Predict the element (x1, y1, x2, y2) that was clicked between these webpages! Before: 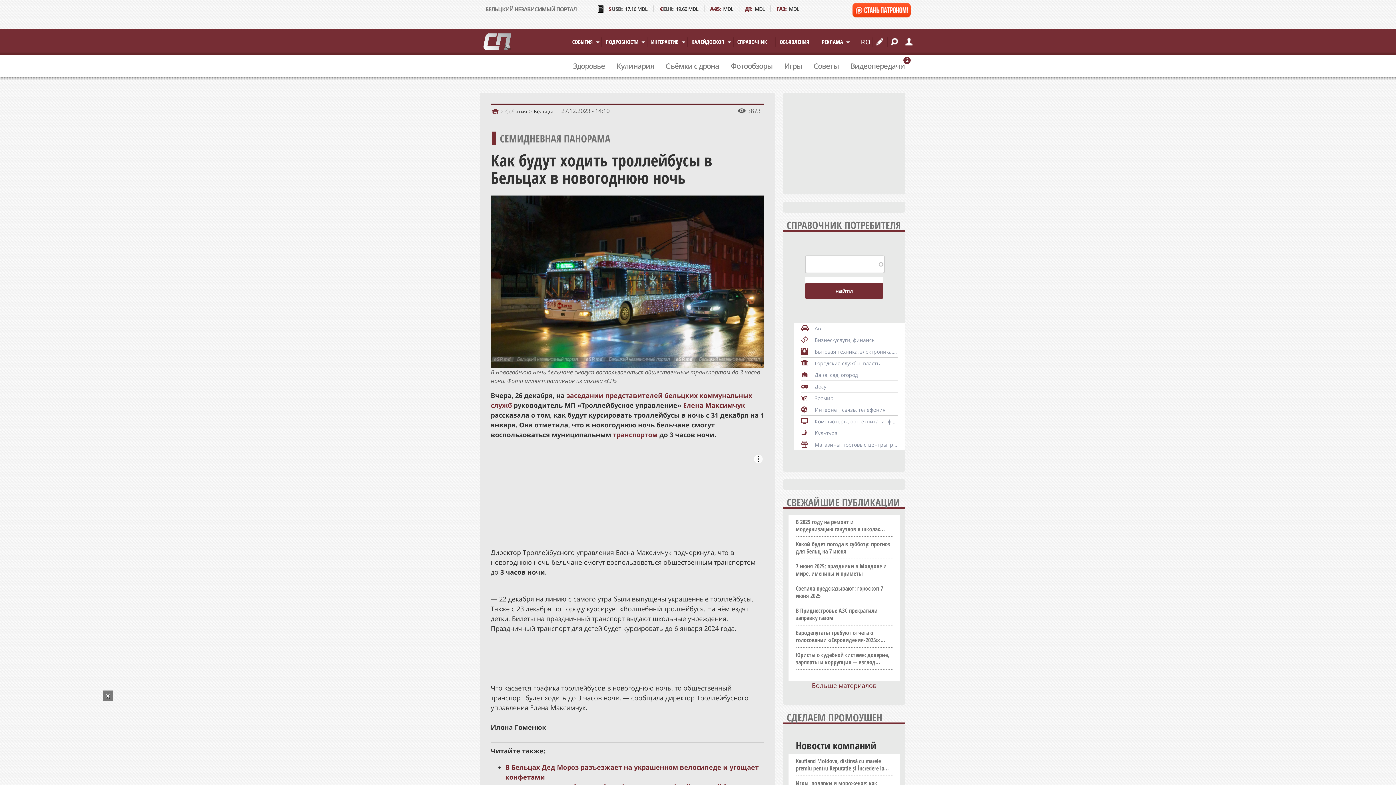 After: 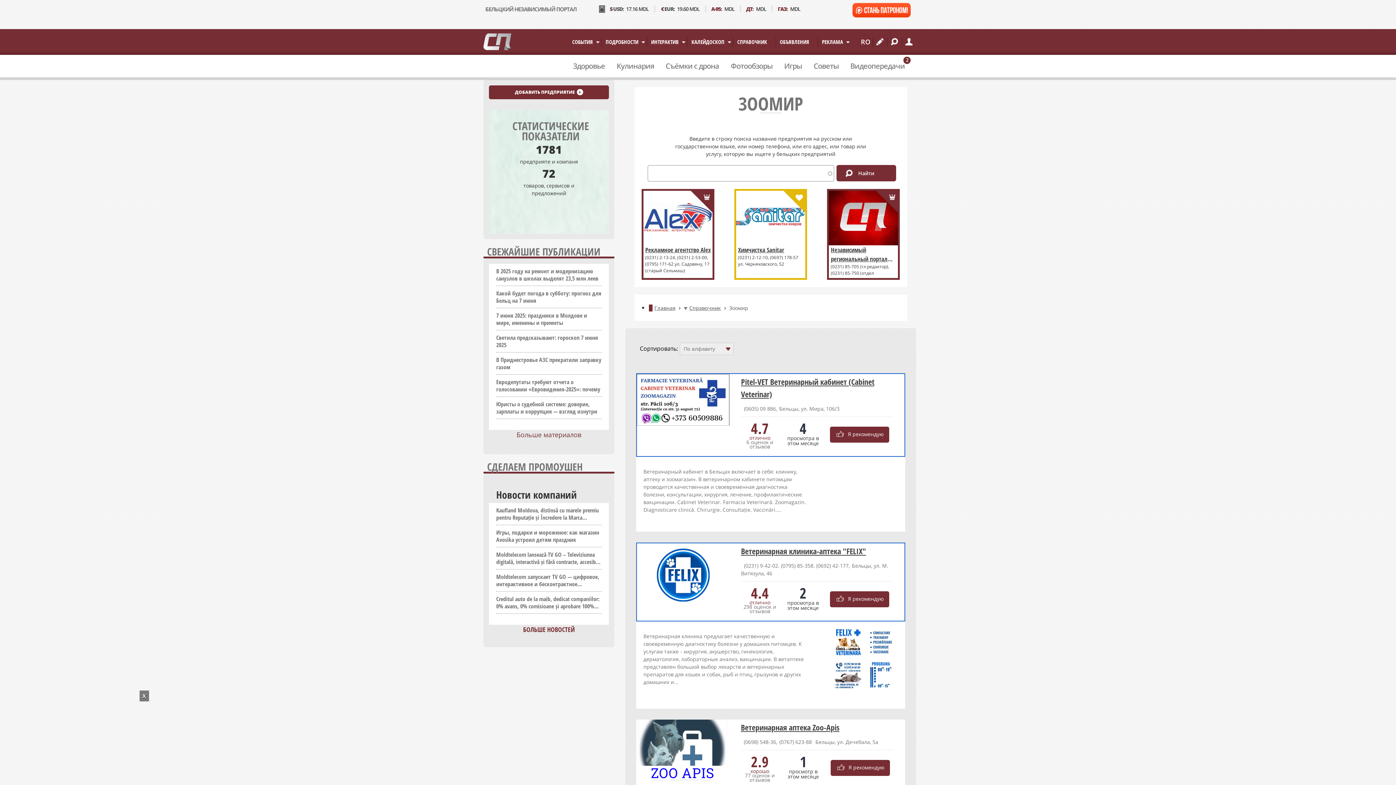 Action: bbox: (801, 392, 897, 403) label: Зоомир